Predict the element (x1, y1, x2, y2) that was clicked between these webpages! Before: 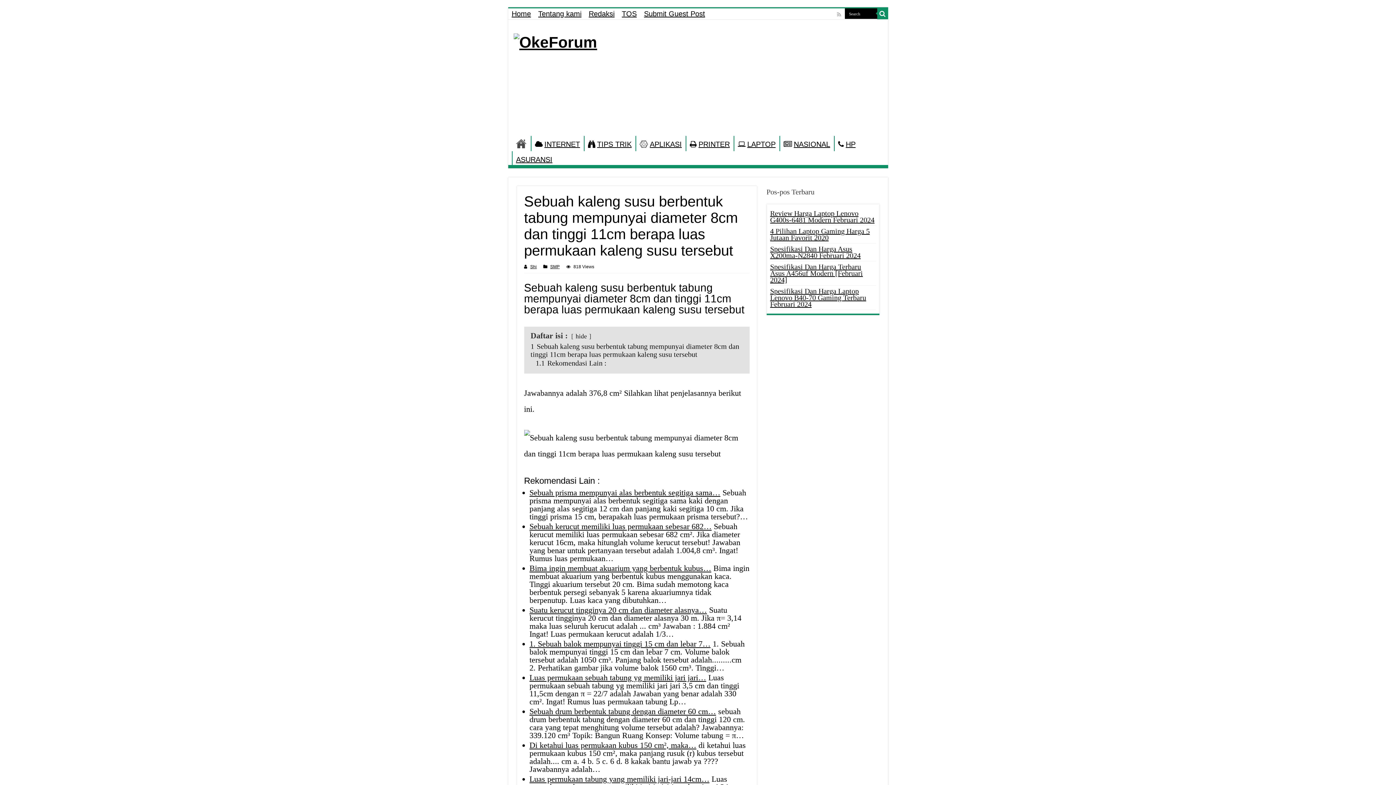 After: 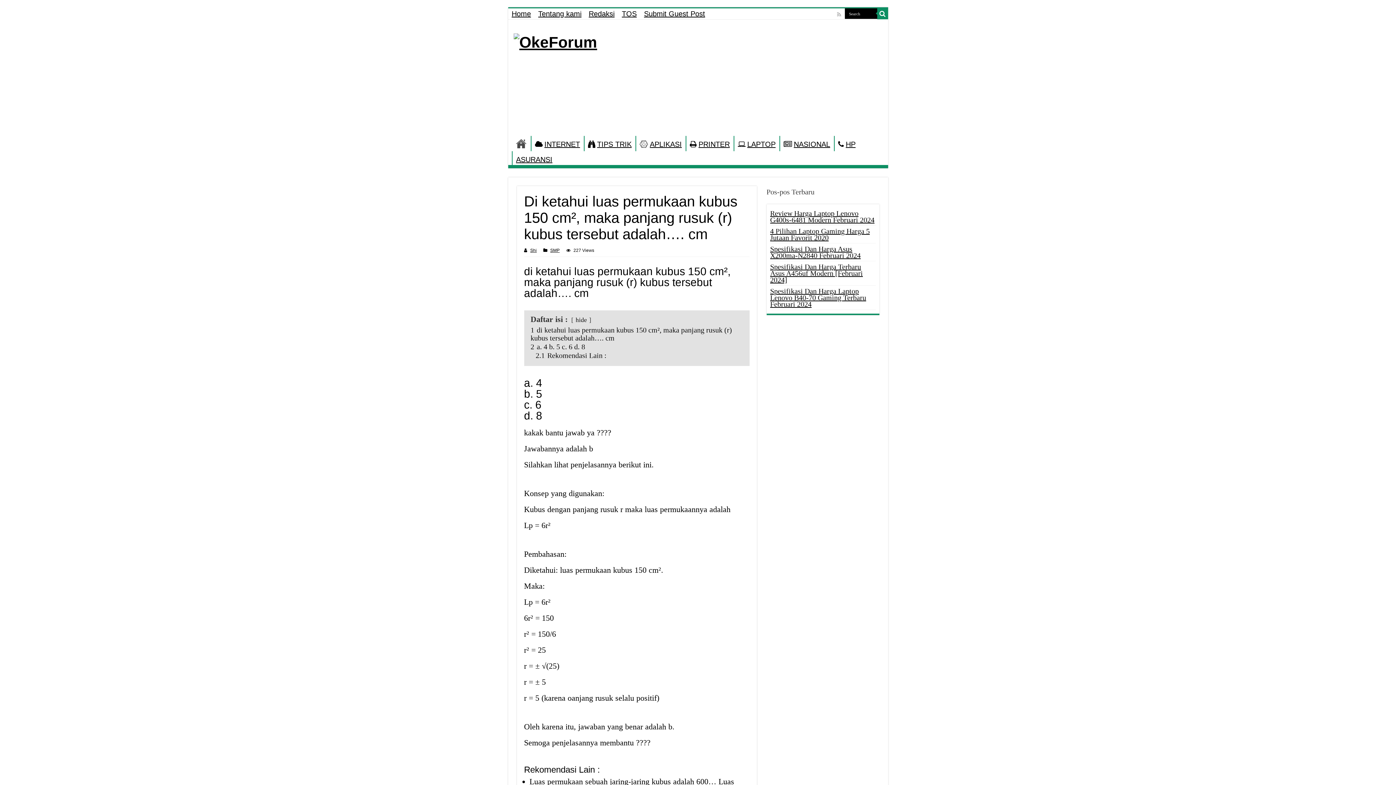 Action: label: Di ketahui luas permukaan kubus 150 cm², maka… bbox: (529, 741, 696, 750)